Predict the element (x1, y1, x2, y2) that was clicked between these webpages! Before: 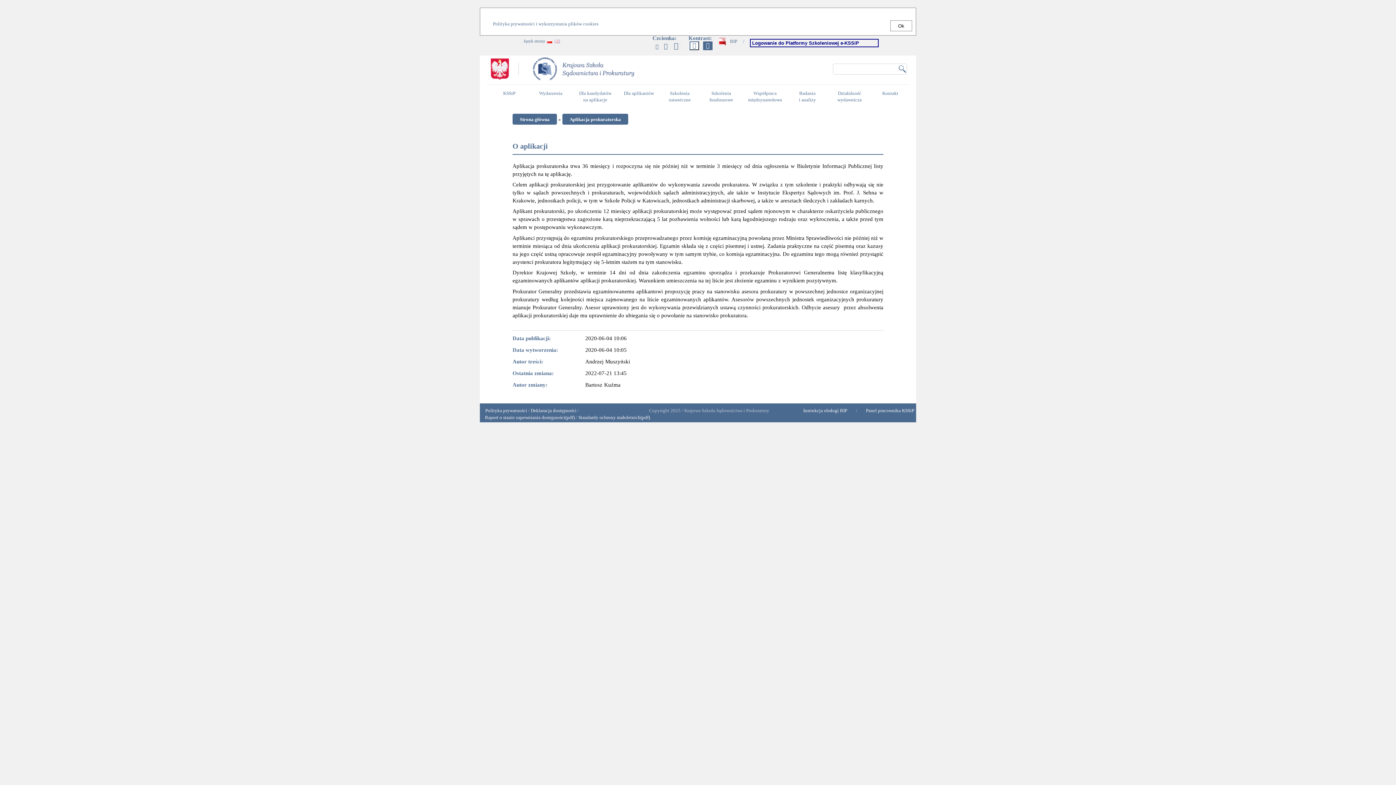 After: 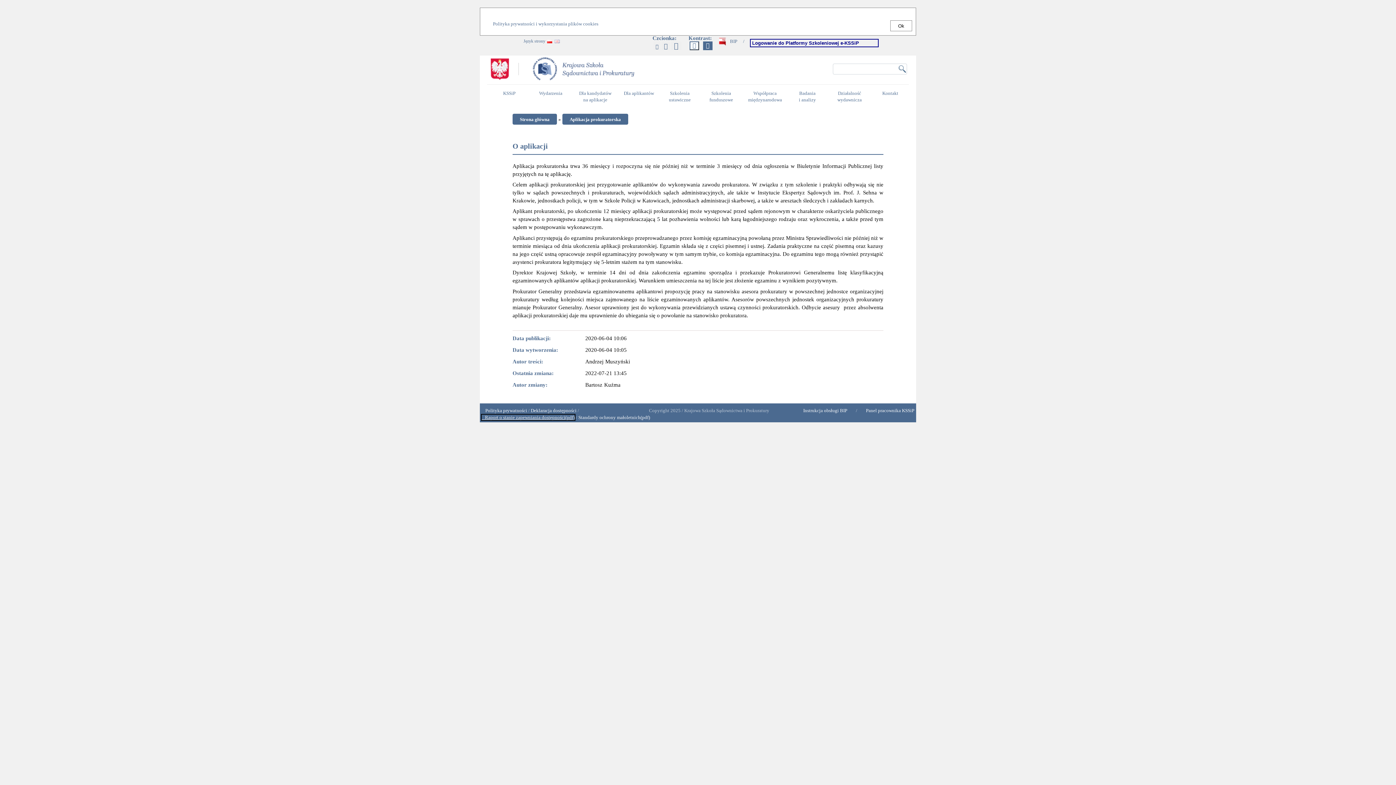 Action: label:    Raport o stanie zapewniania dostępności(pdf) bbox: (481, 414, 574, 420)